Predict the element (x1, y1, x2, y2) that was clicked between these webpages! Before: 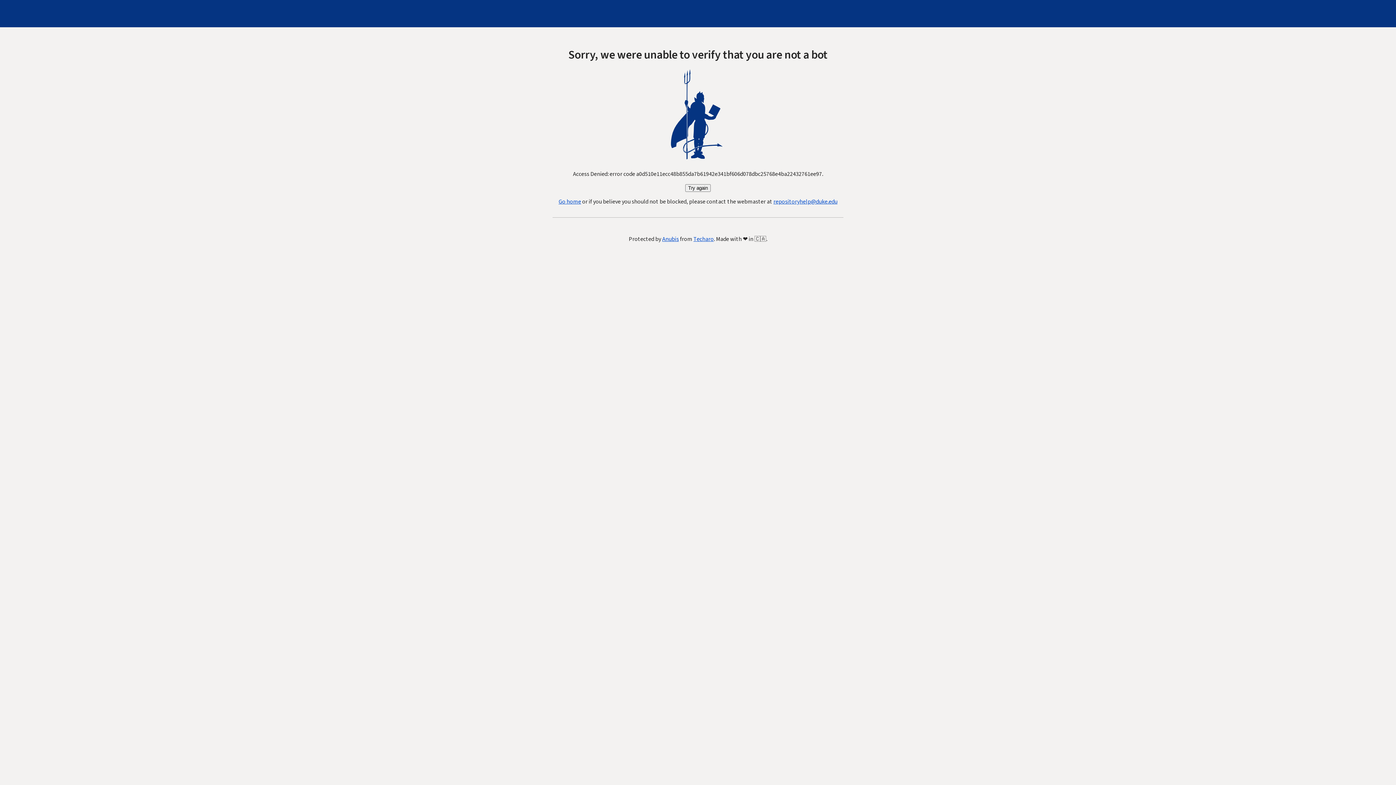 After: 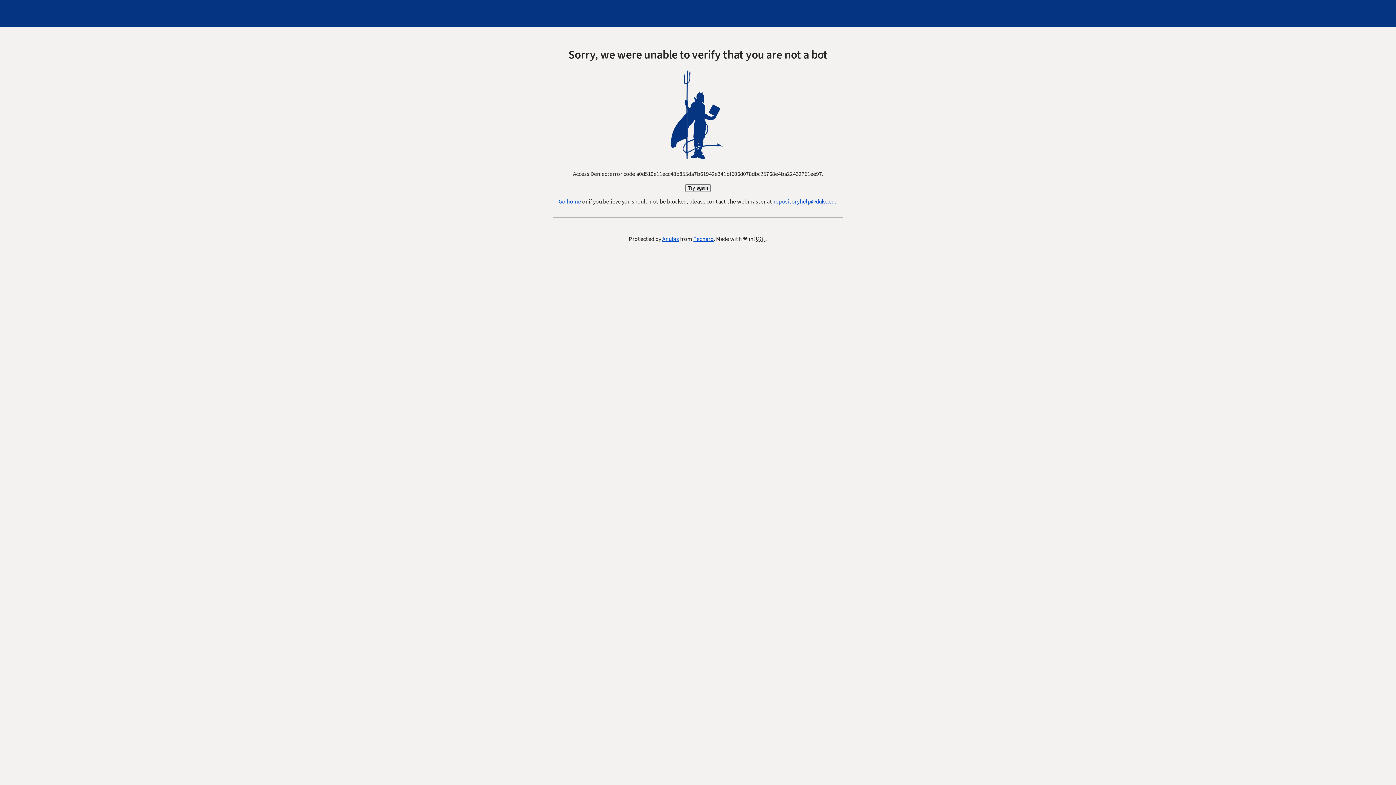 Action: label: Go home bbox: (558, 197, 581, 205)